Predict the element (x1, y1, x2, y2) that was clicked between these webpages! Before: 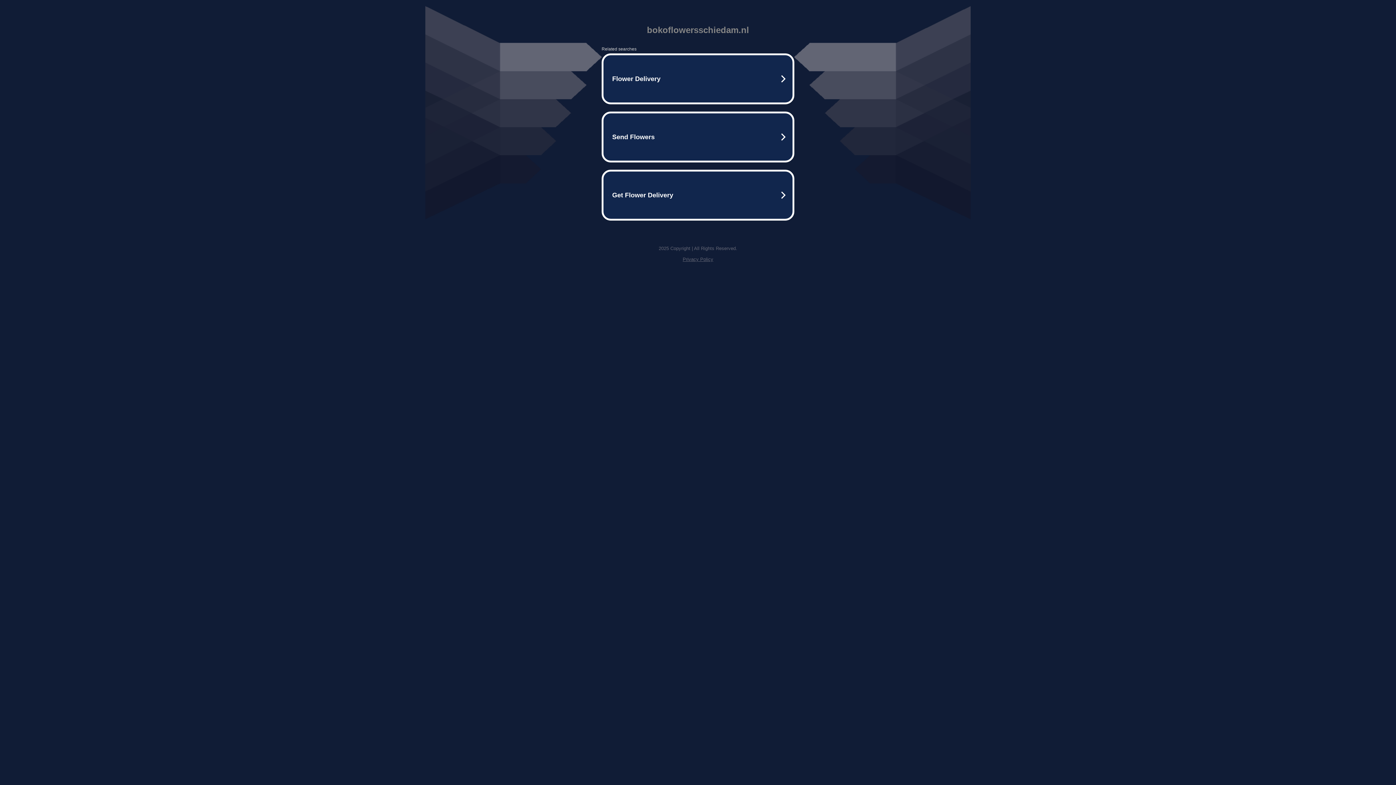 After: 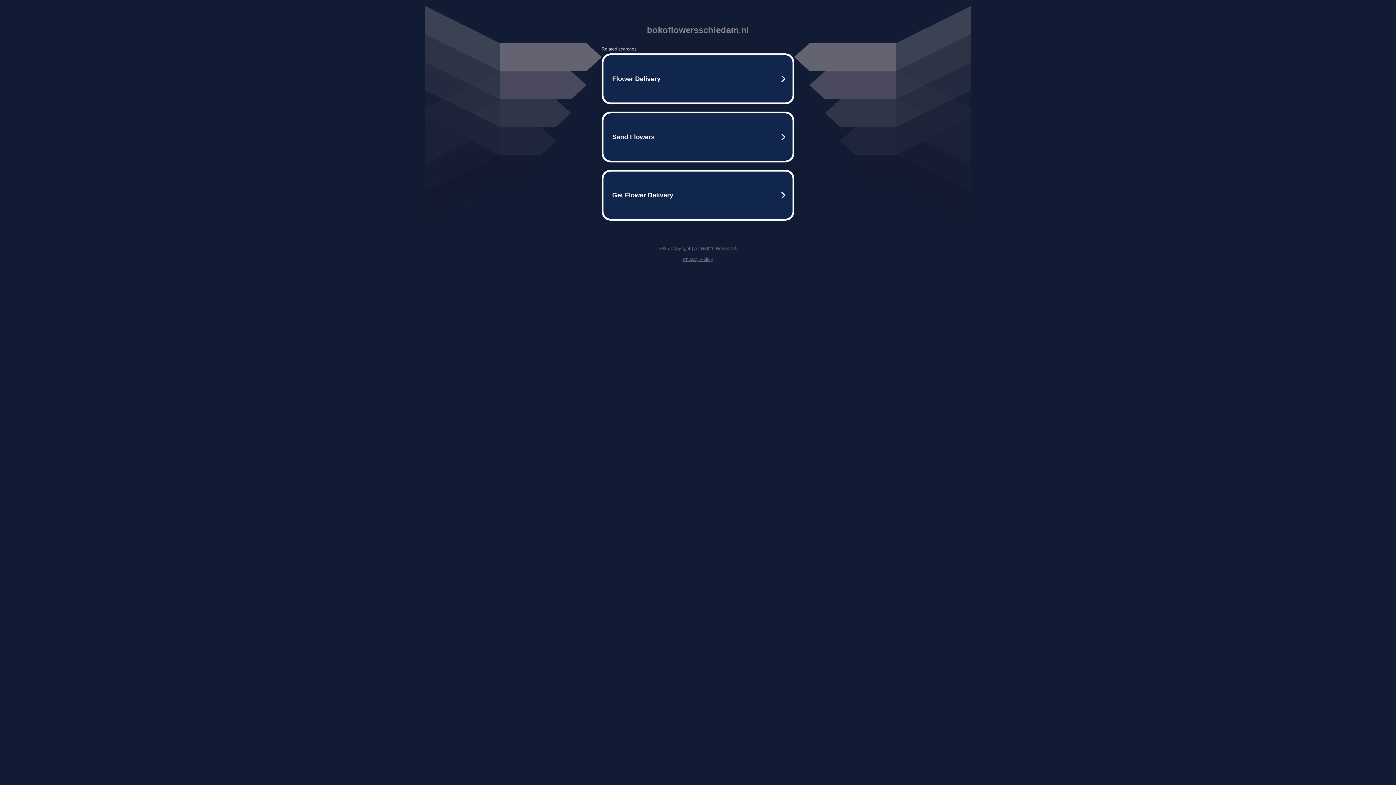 Action: label: Privacy Policy bbox: (682, 256, 713, 262)